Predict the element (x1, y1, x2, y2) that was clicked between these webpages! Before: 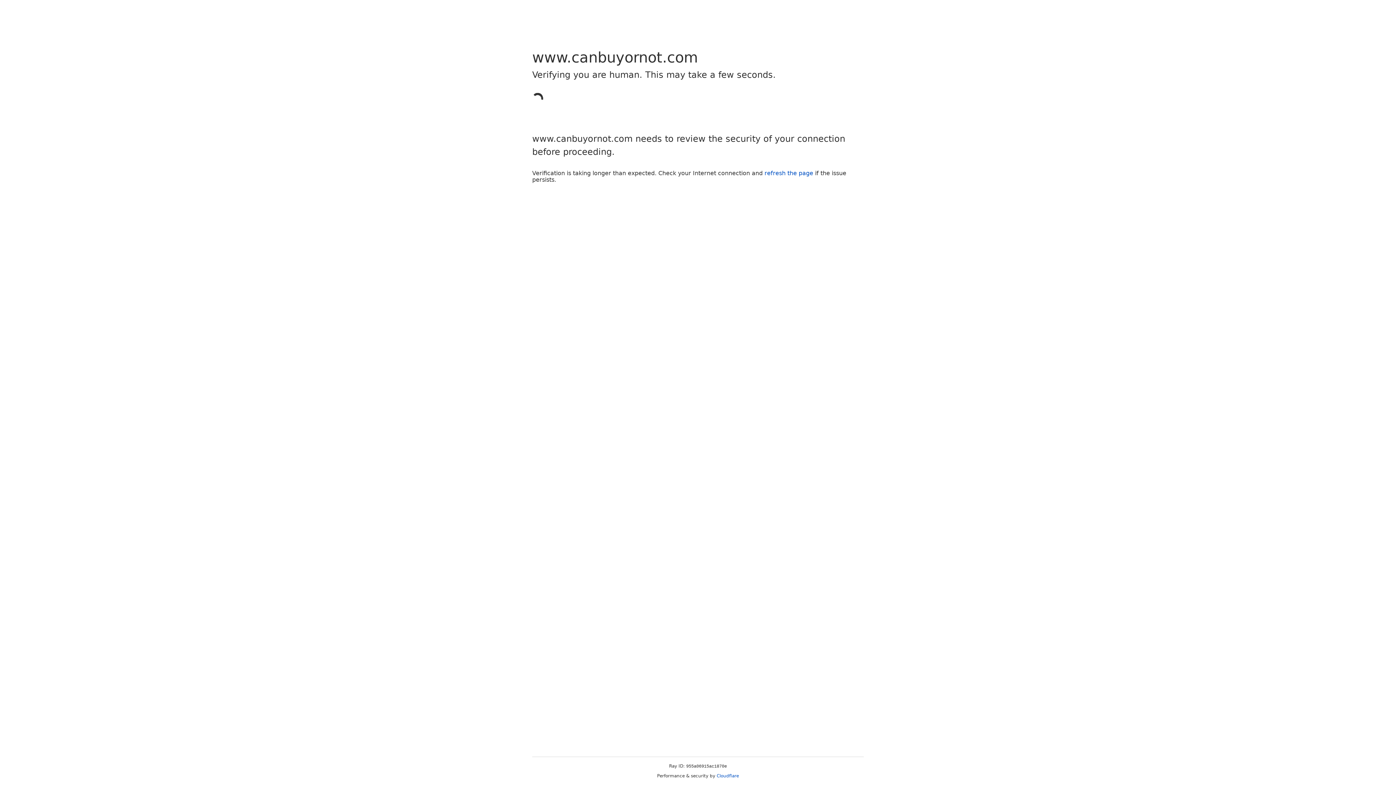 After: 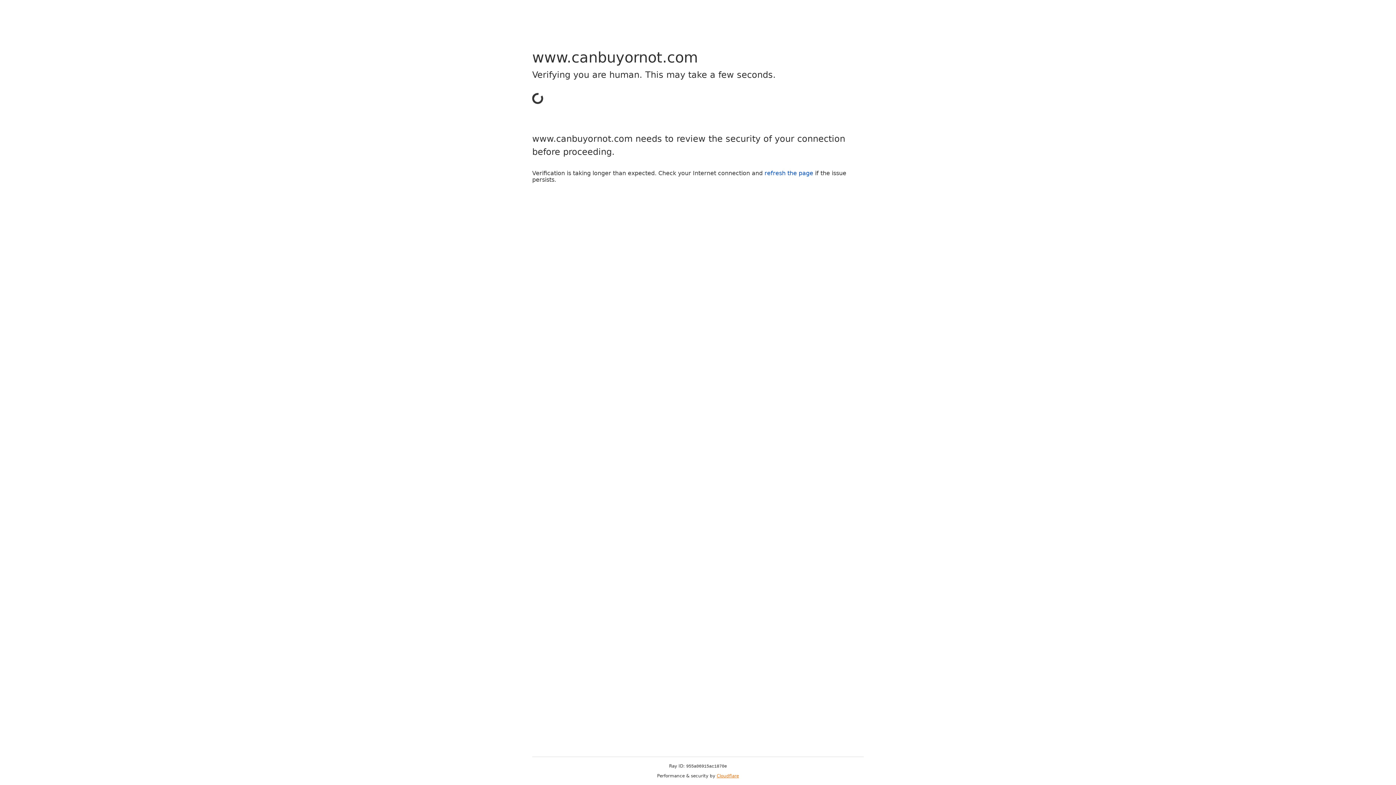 Action: label: Cloudflare bbox: (716, 773, 739, 778)